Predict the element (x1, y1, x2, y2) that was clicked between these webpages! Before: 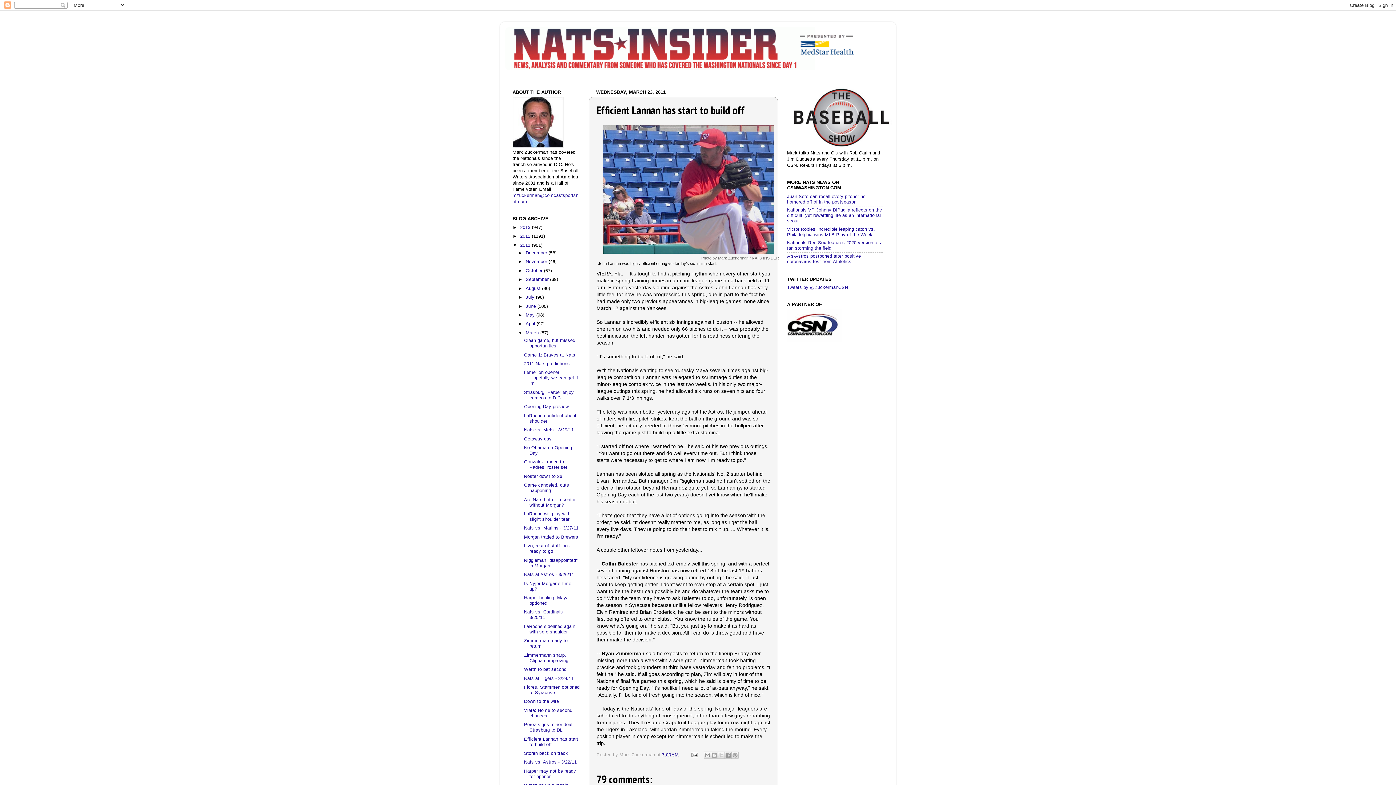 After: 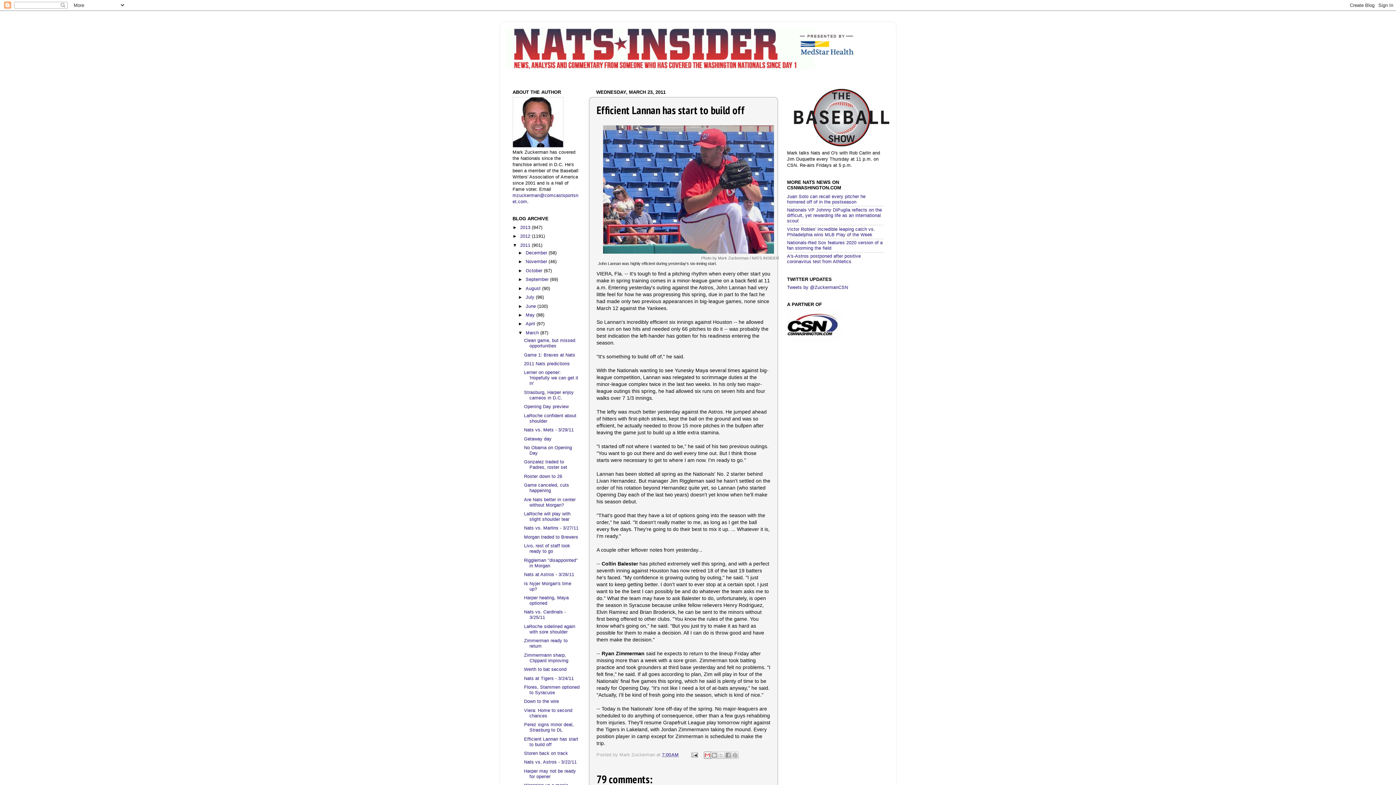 Action: bbox: (704, 751, 711, 759) label: Email This